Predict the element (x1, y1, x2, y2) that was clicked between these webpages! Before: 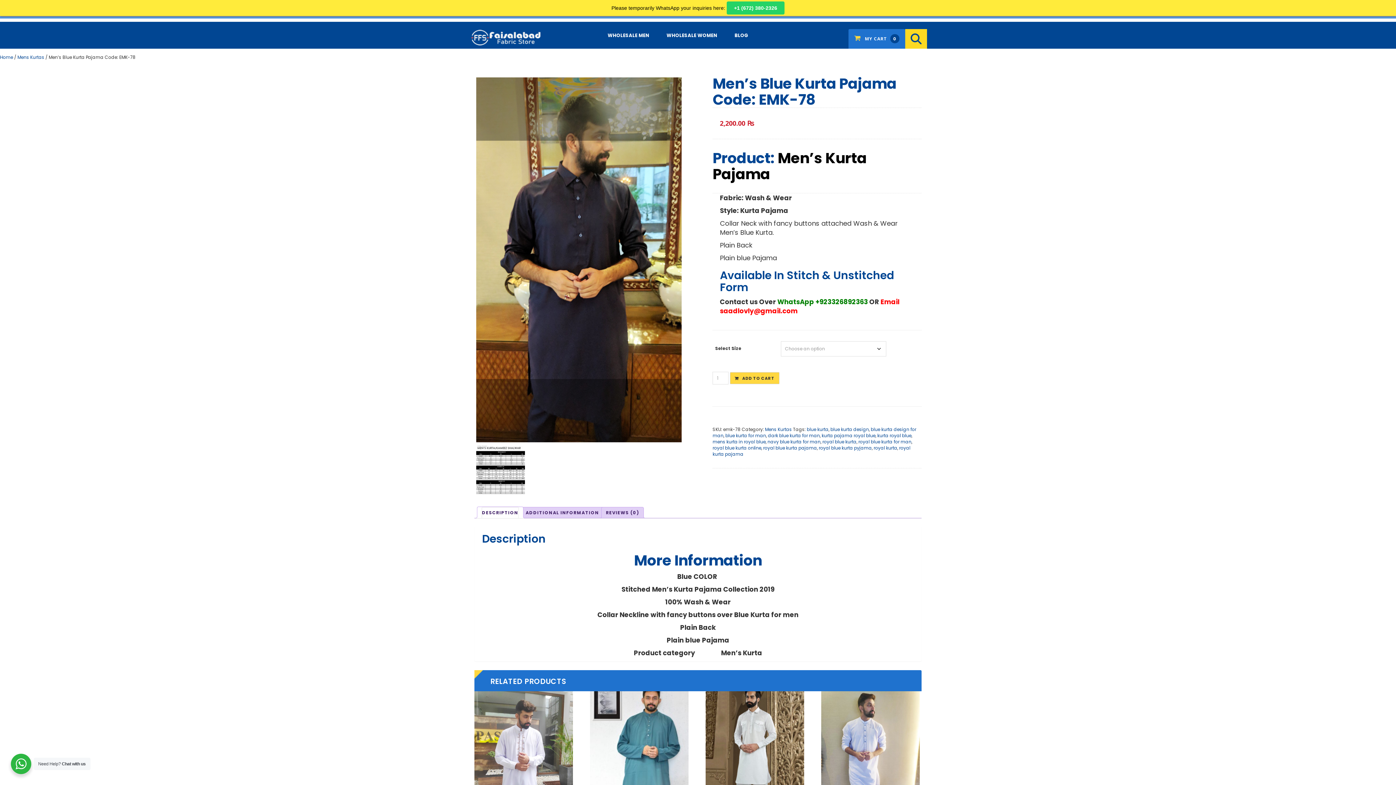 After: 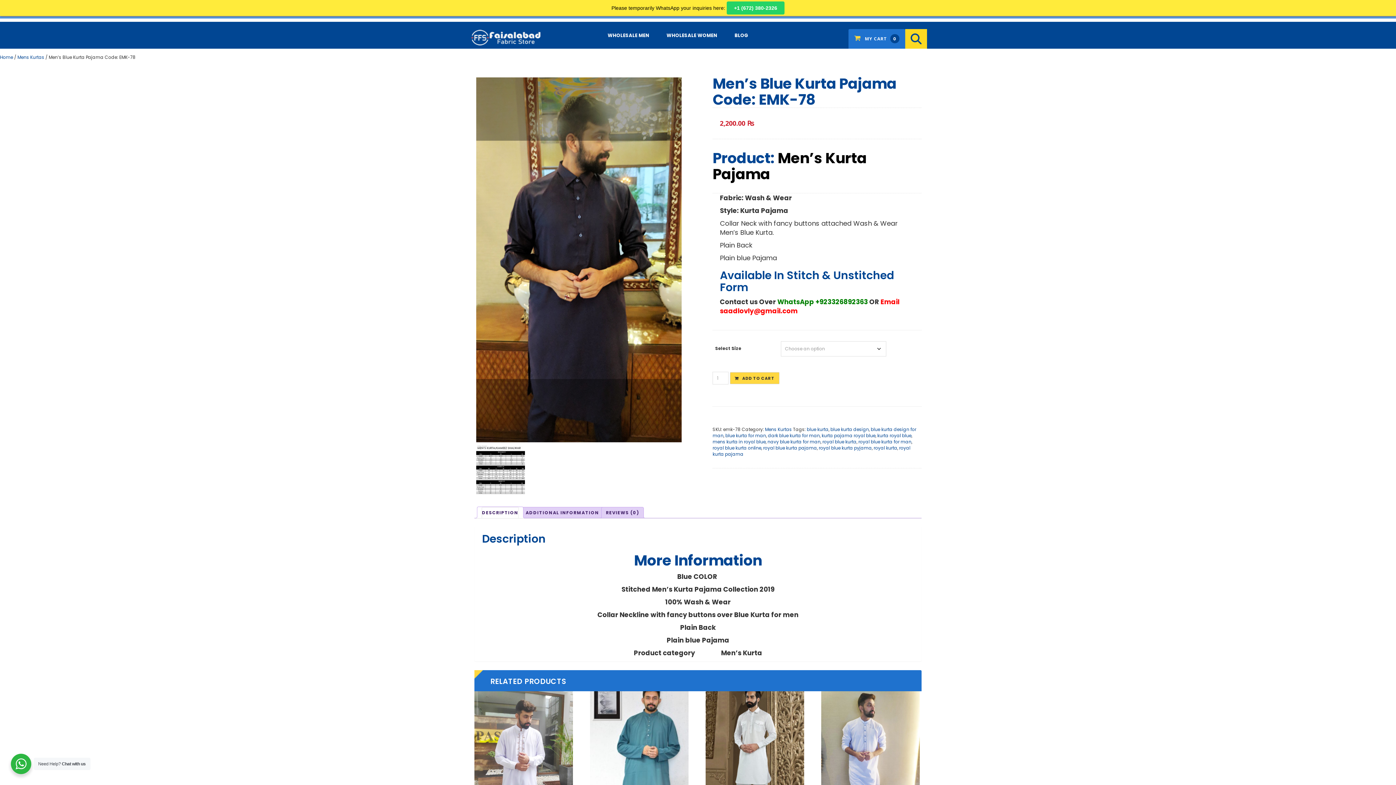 Action: label: DESCRIPTION bbox: (481, 507, 518, 518)